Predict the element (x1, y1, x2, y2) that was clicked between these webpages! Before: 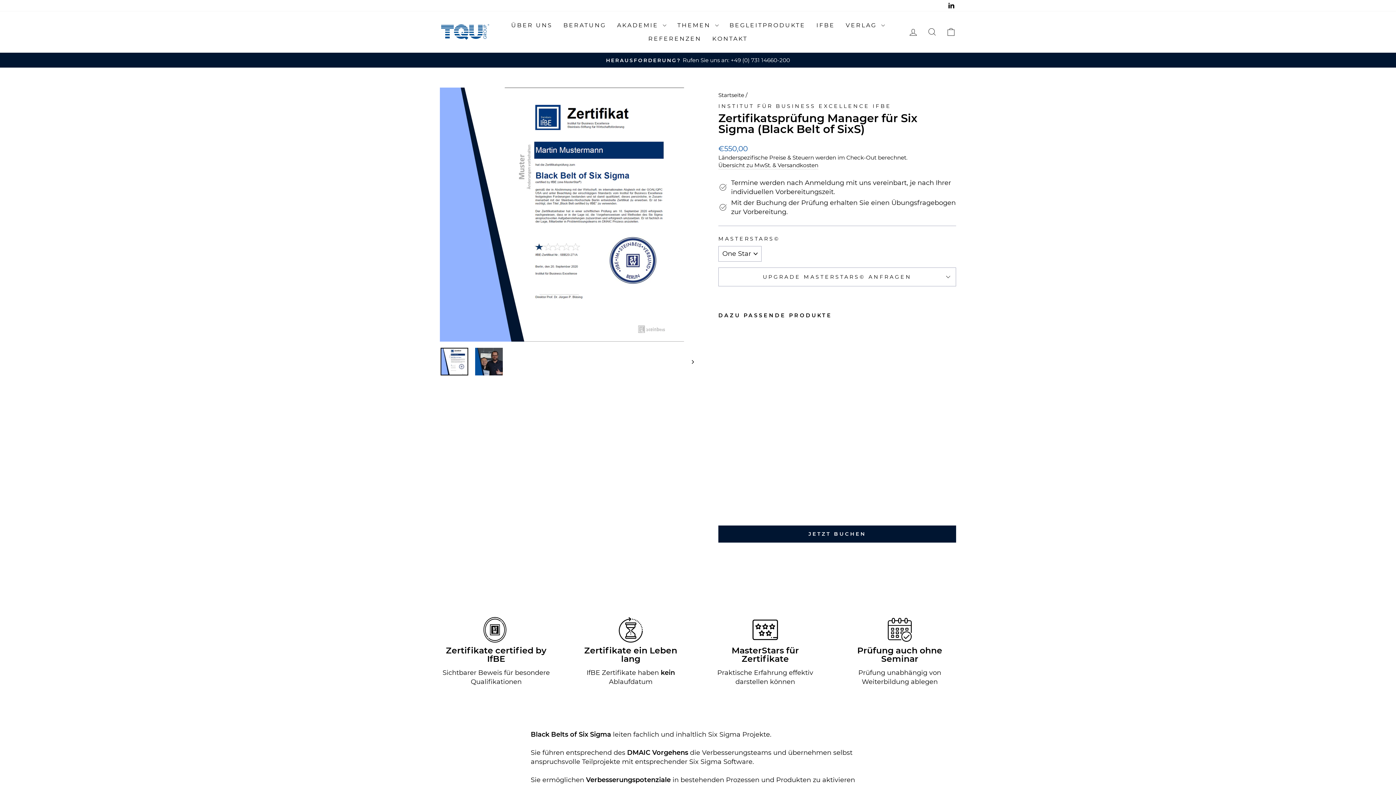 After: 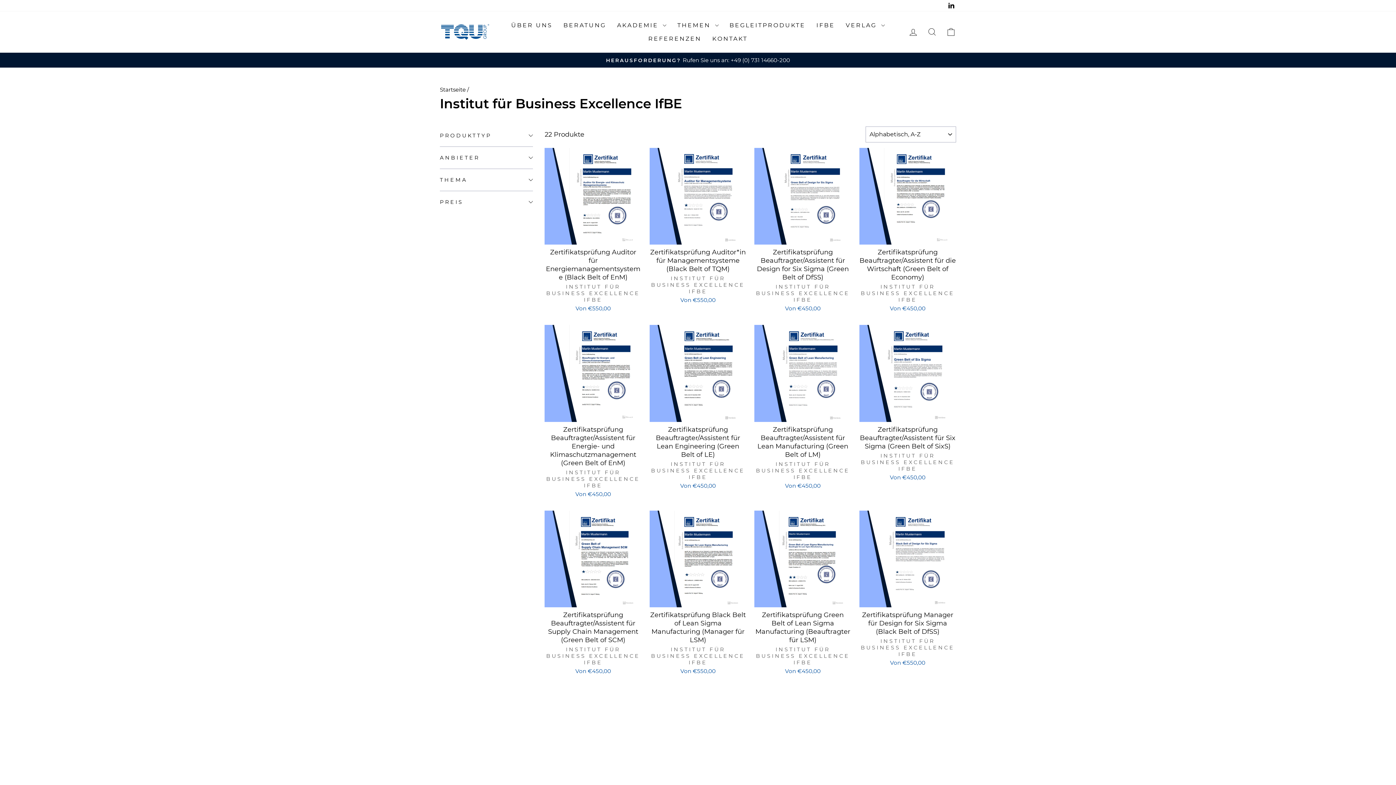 Action: bbox: (718, 102, 891, 109) label: INSTITUT FÜR BUSINESS EXCELLENCE IFBE